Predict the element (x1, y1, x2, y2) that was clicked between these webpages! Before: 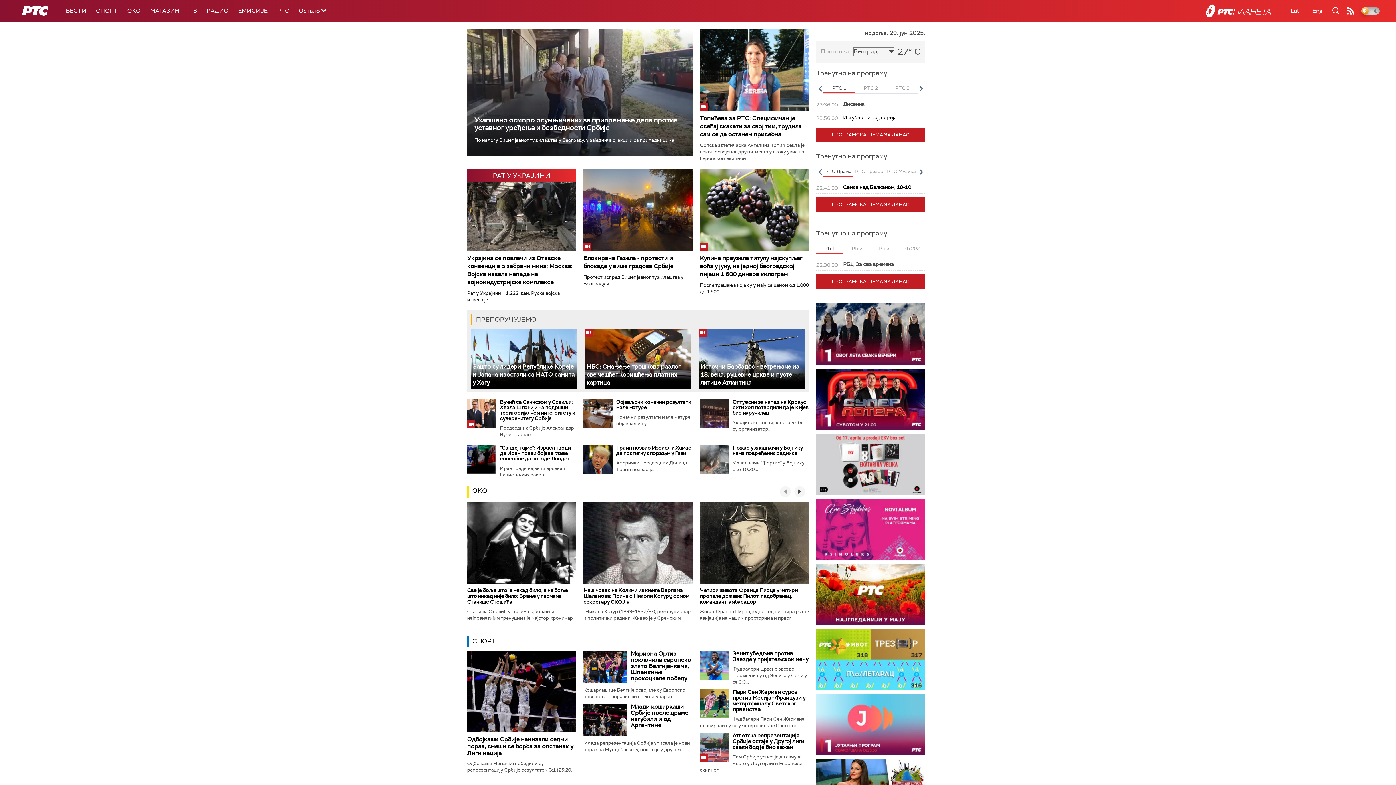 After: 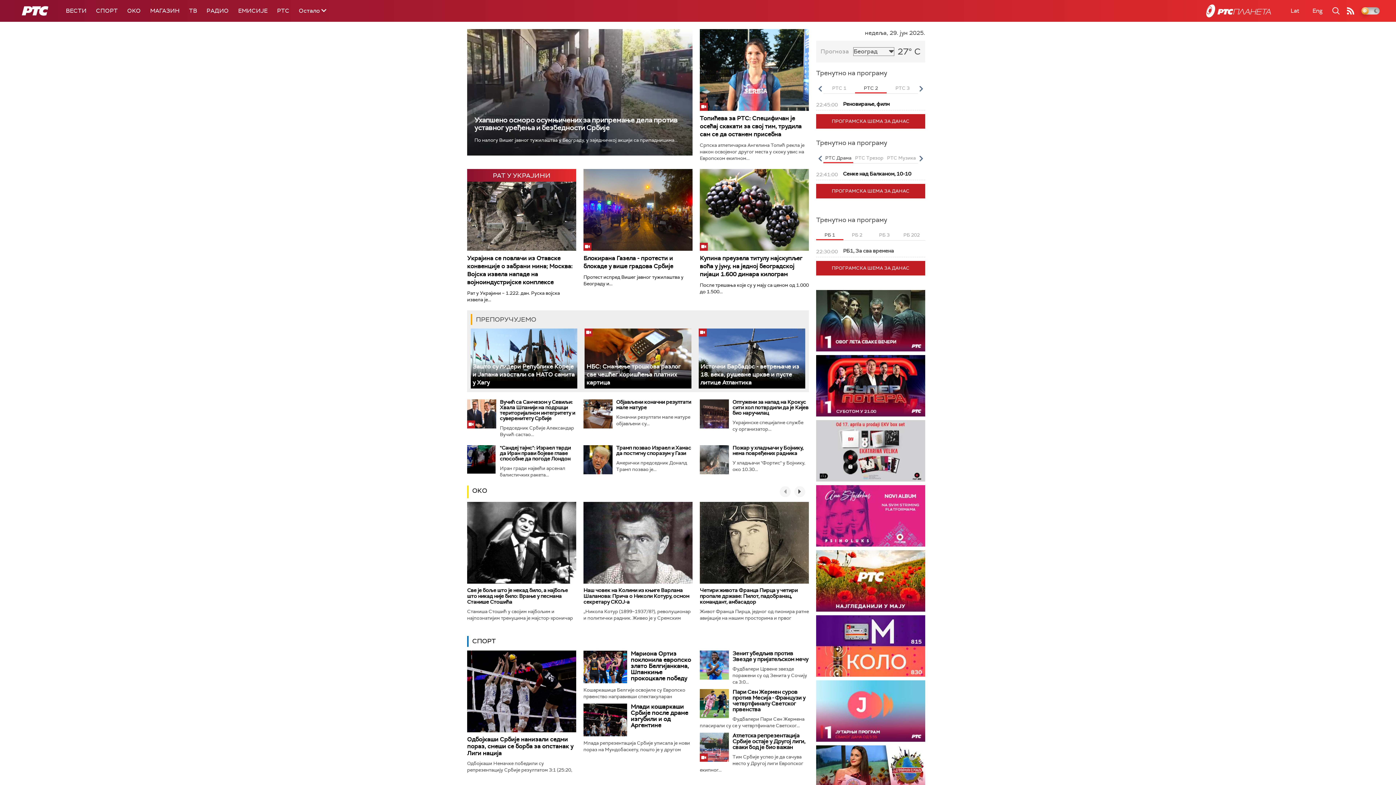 Action: bbox: (855, 84, 886, 93) label: РТС 2